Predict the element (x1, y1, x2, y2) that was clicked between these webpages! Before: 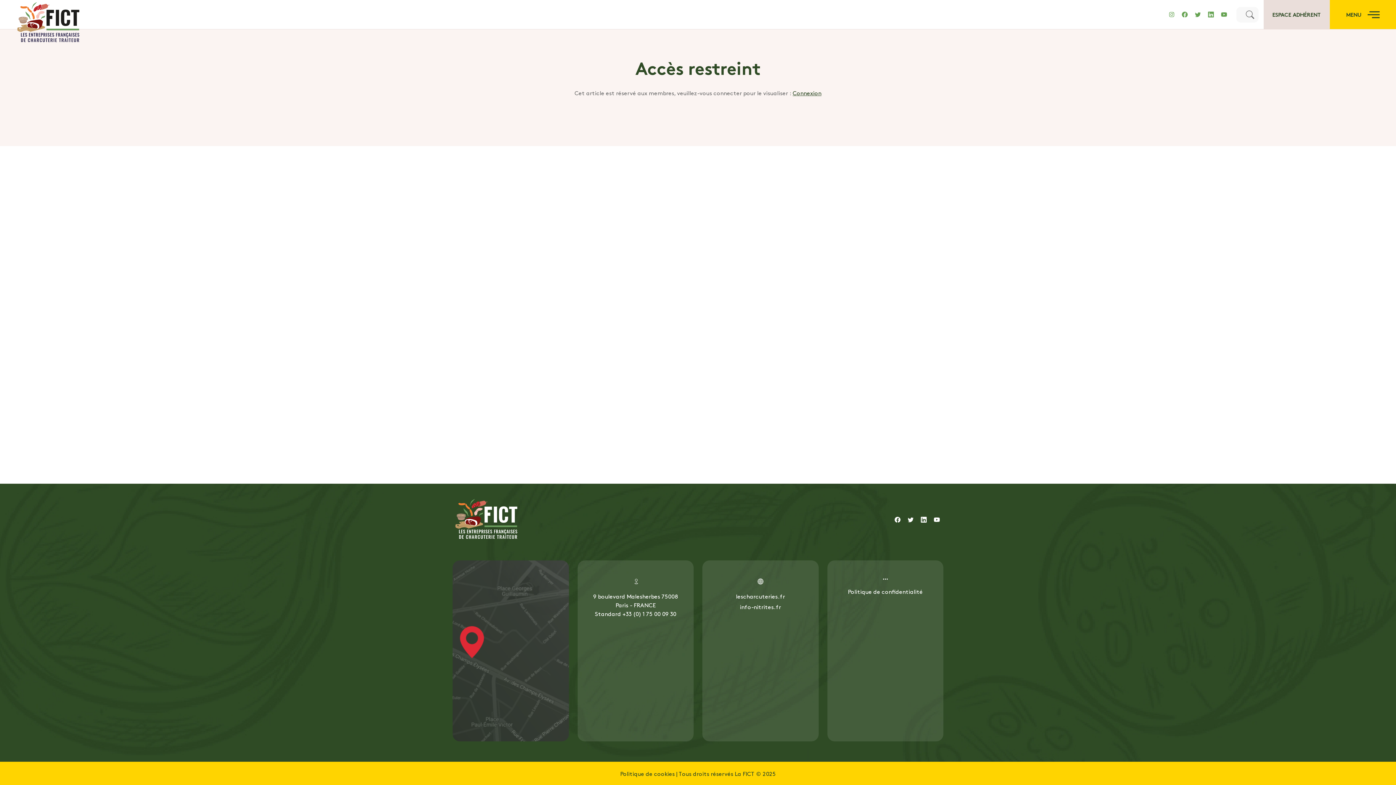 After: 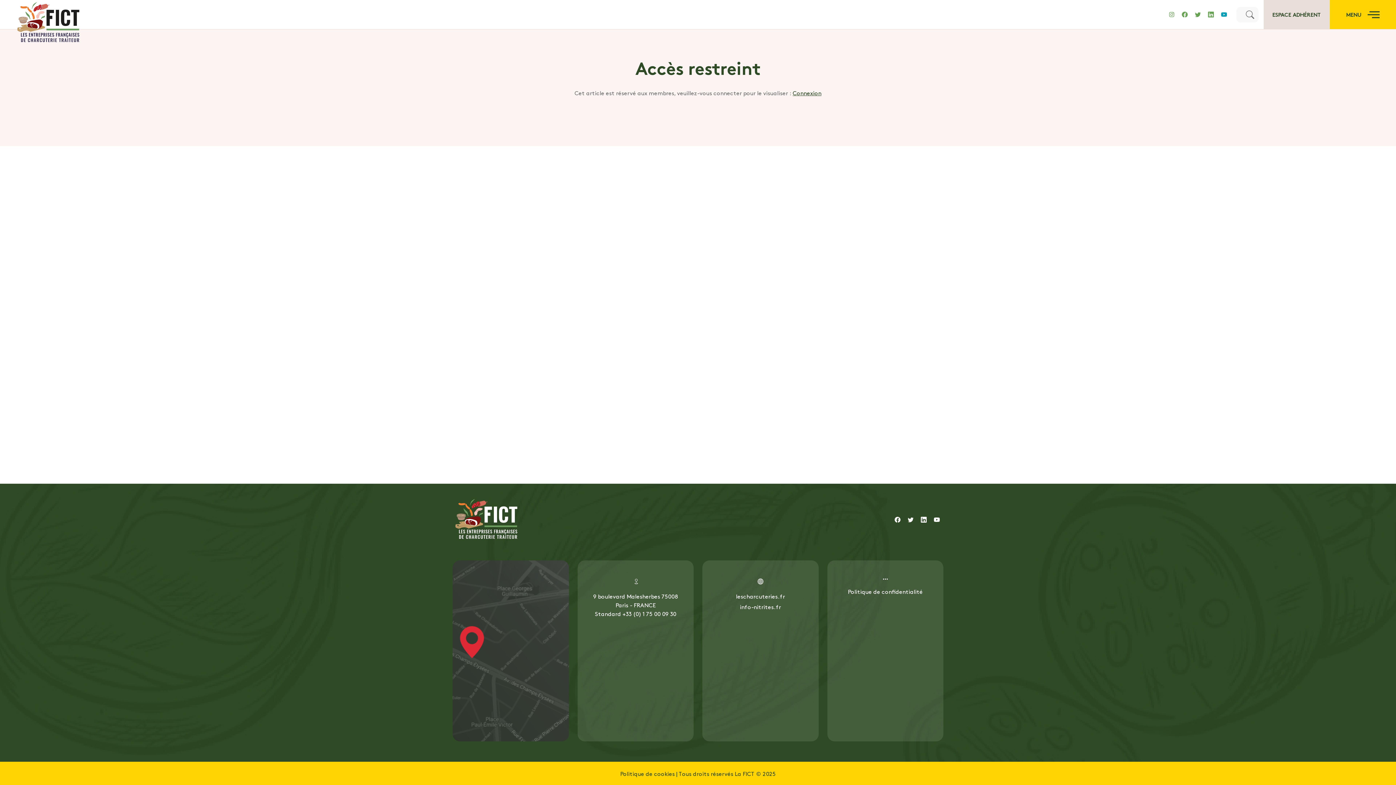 Action: bbox: (1221, 11, 1227, 17)